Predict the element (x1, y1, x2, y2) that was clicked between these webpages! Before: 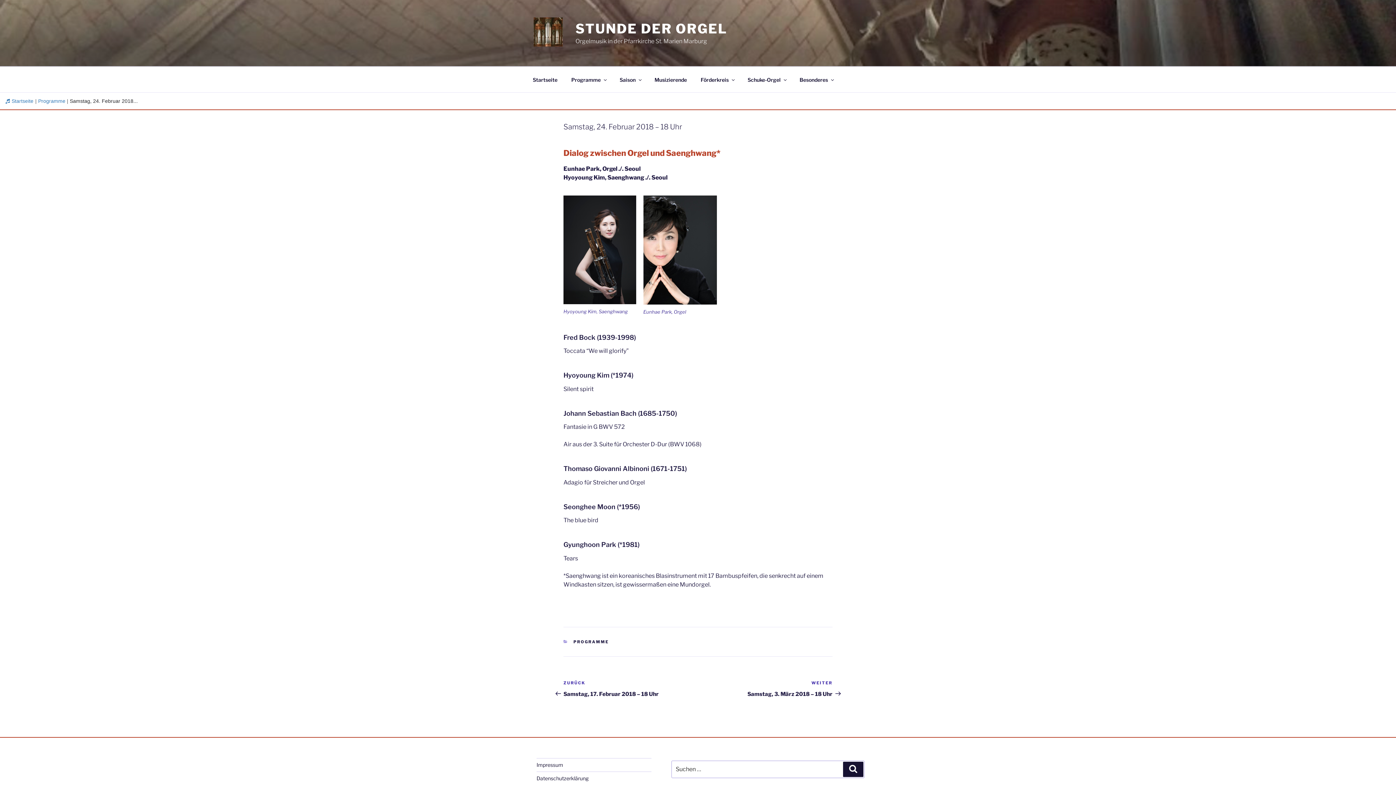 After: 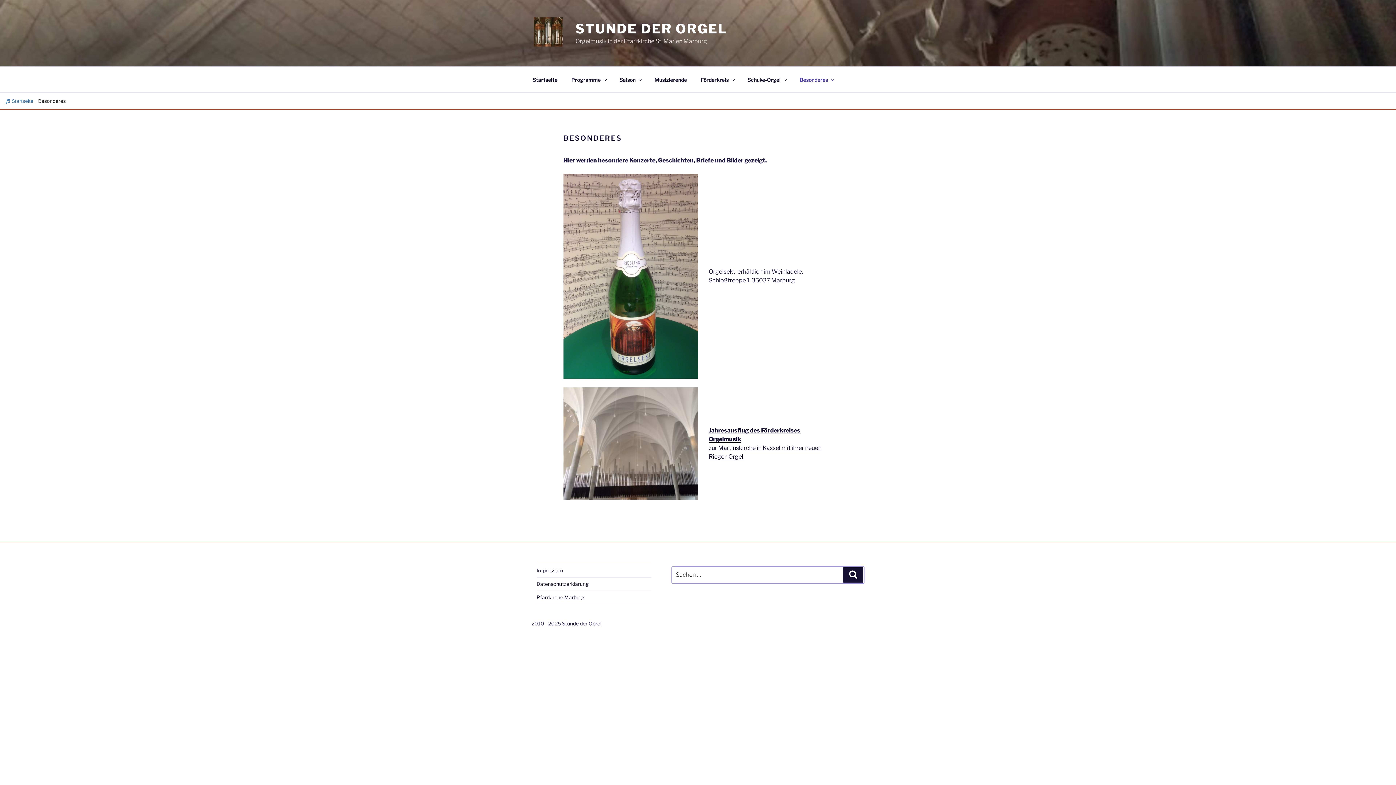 Action: label: Besonderes bbox: (793, 70, 839, 88)